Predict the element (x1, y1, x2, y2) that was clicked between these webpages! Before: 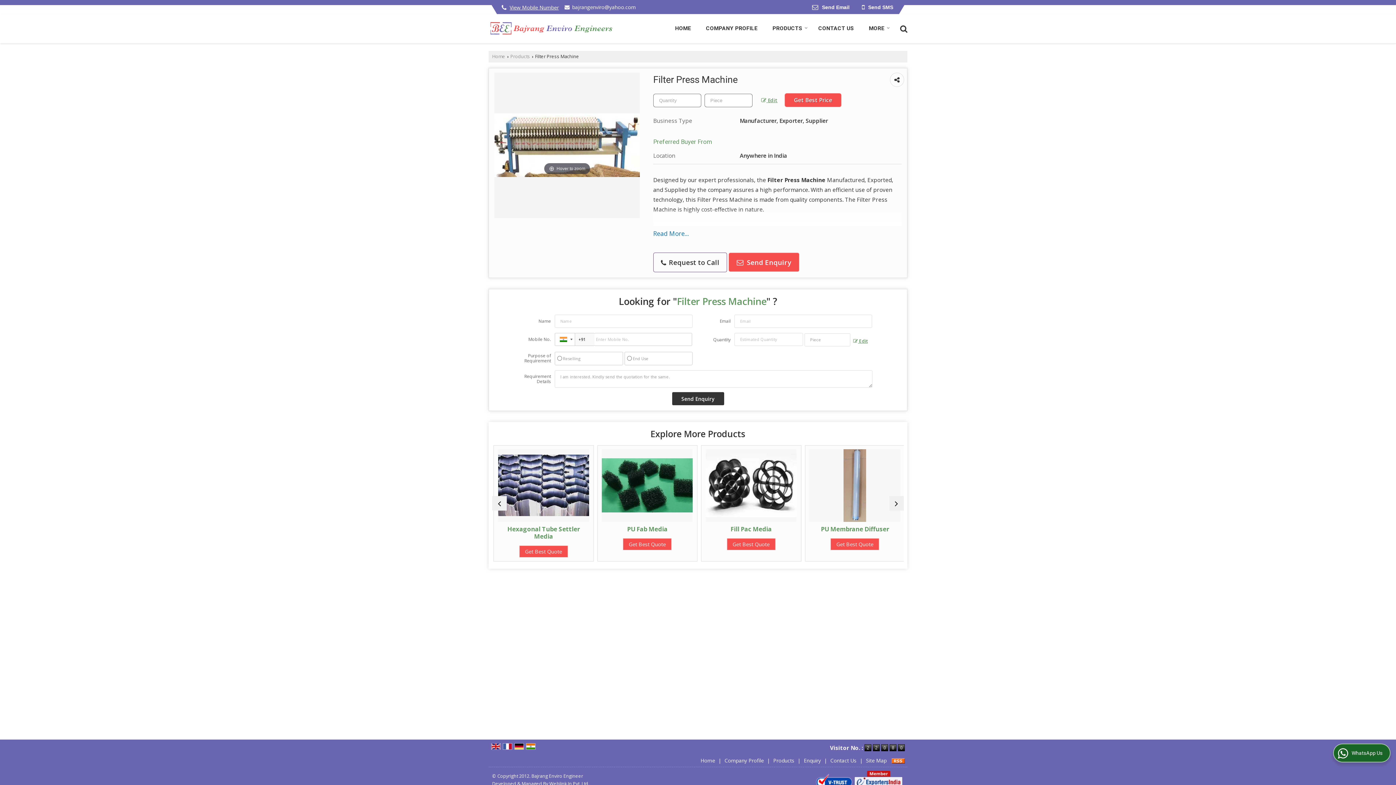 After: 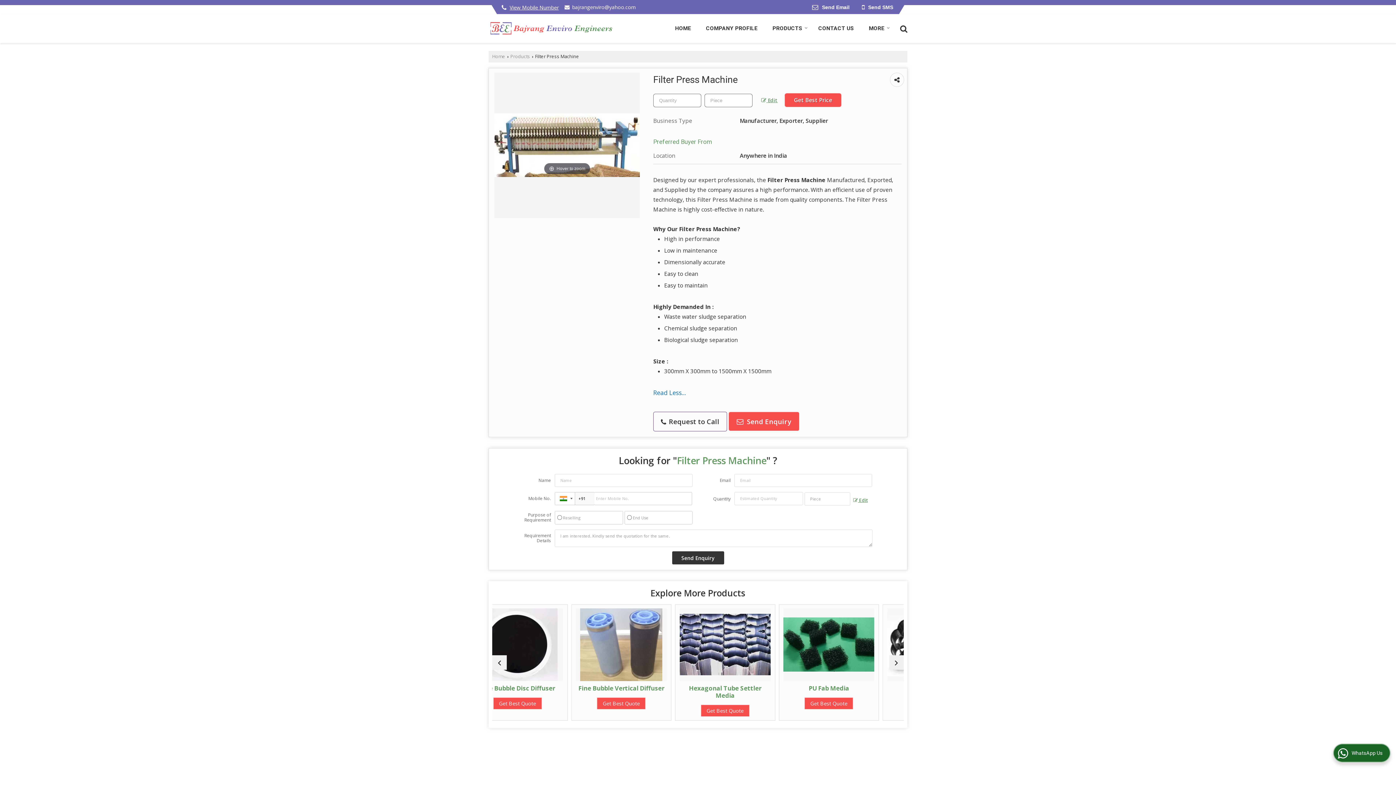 Action: bbox: (653, 229, 689, 237) label: Read More...